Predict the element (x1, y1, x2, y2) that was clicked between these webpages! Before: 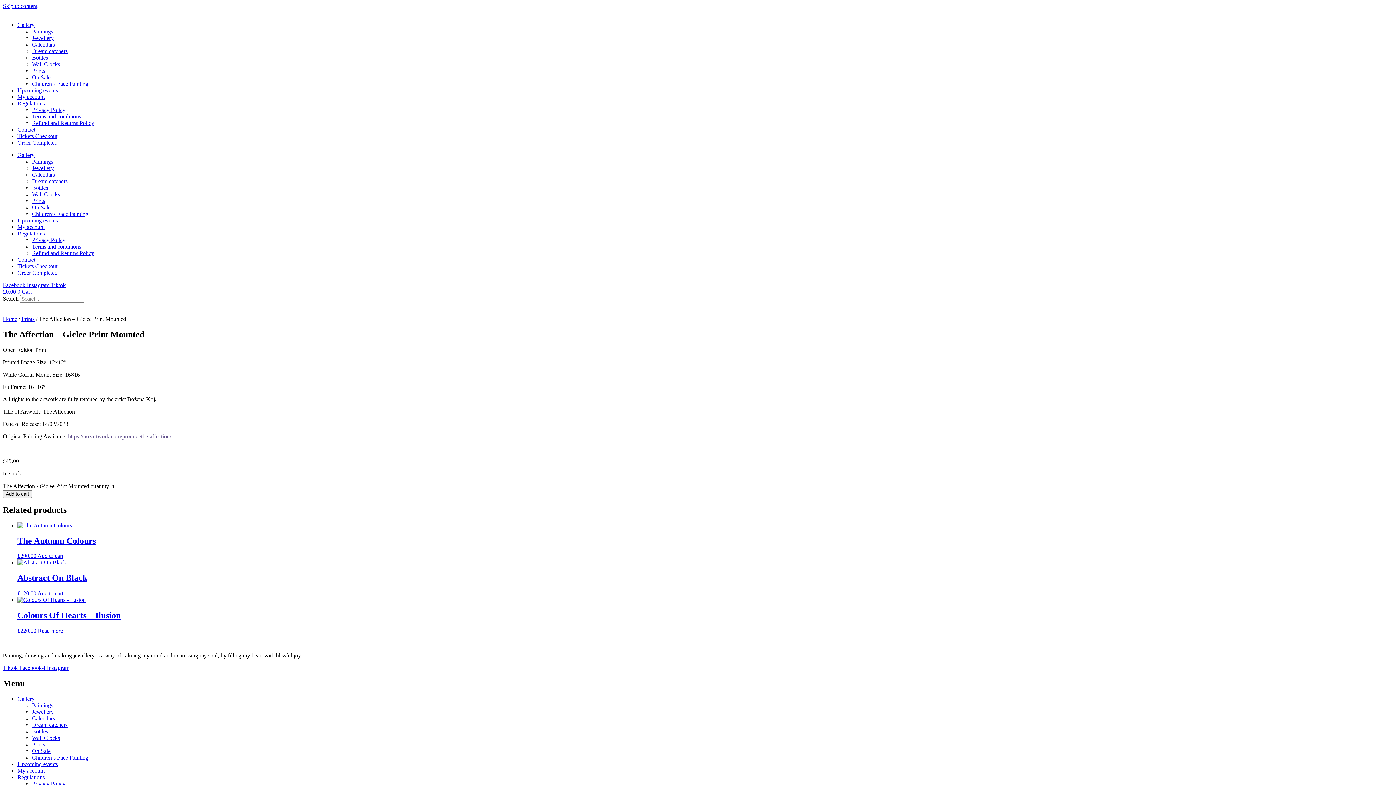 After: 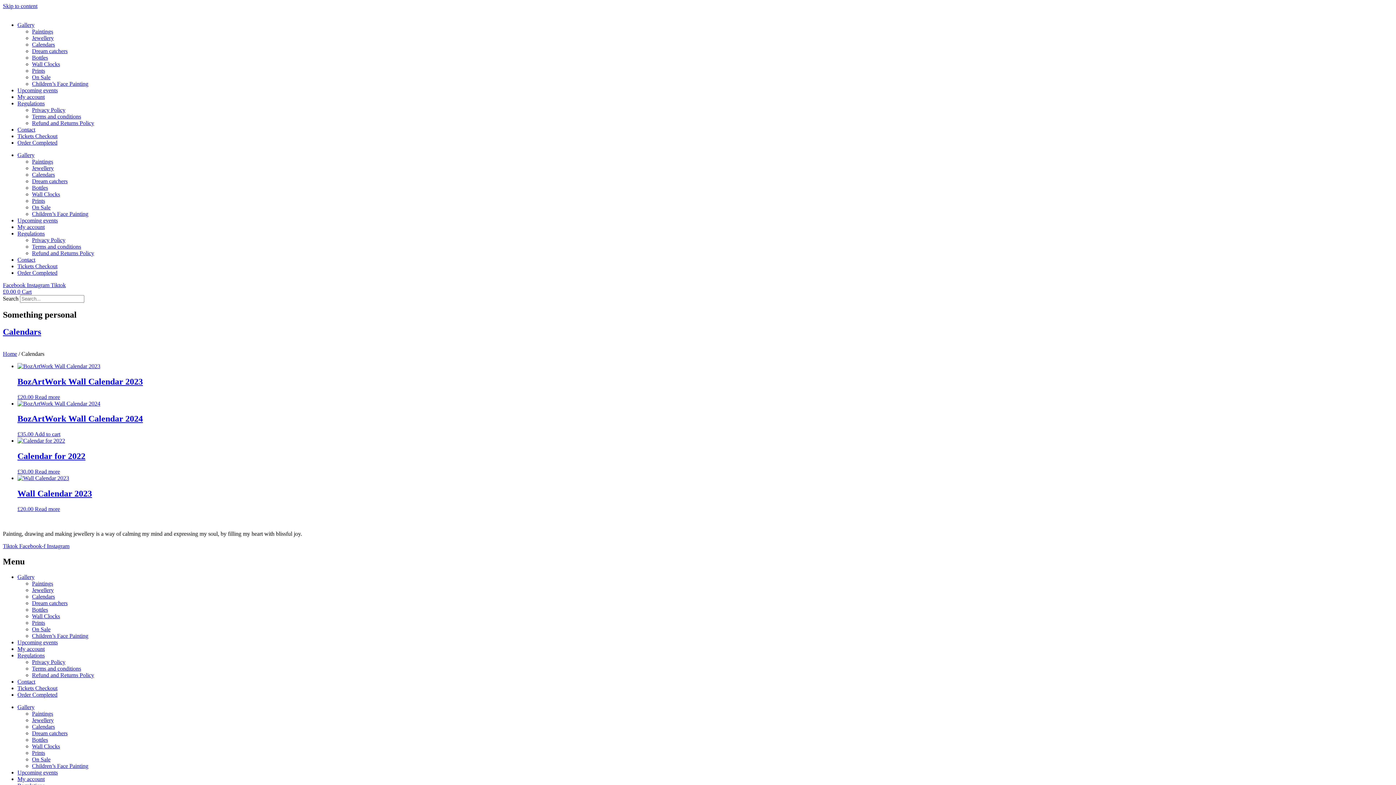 Action: bbox: (32, 715, 54, 721) label: Calendars